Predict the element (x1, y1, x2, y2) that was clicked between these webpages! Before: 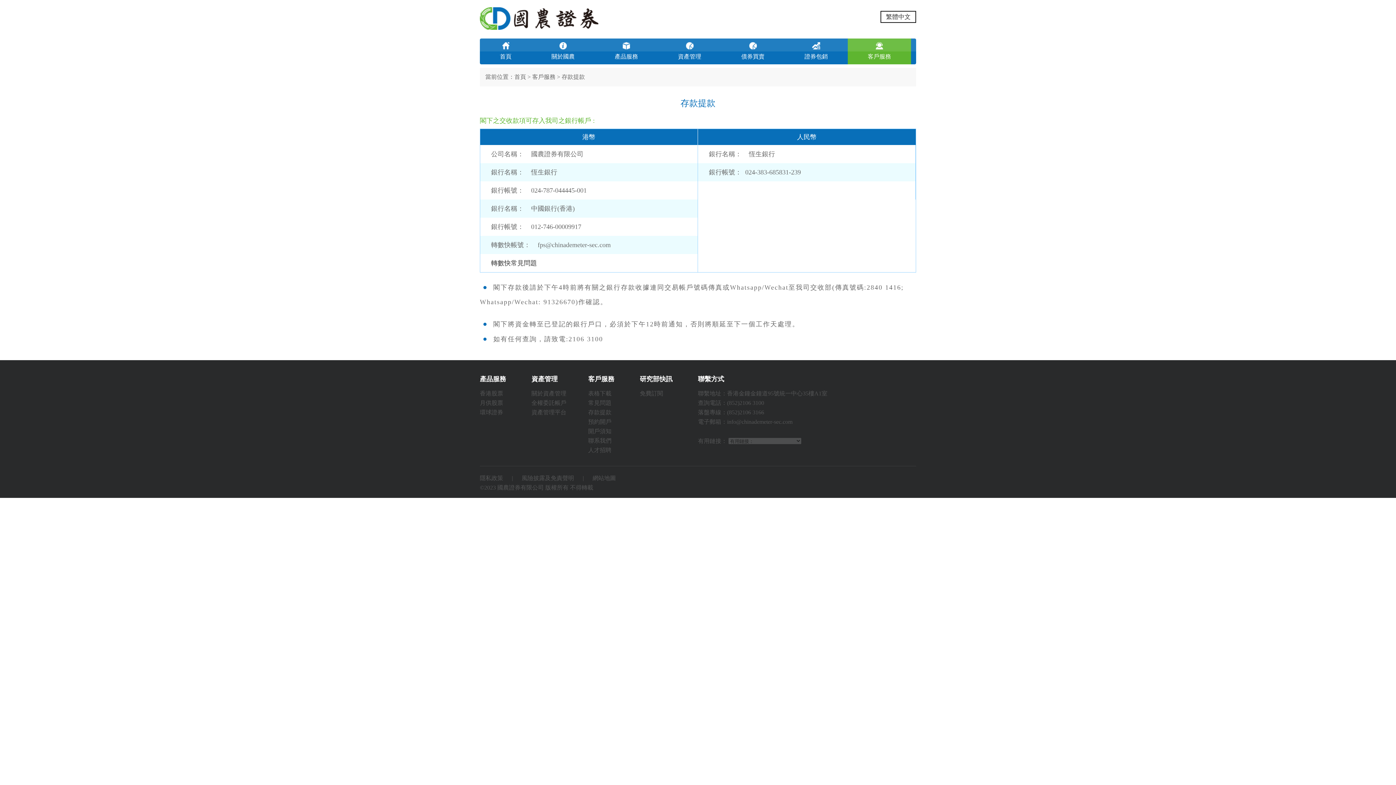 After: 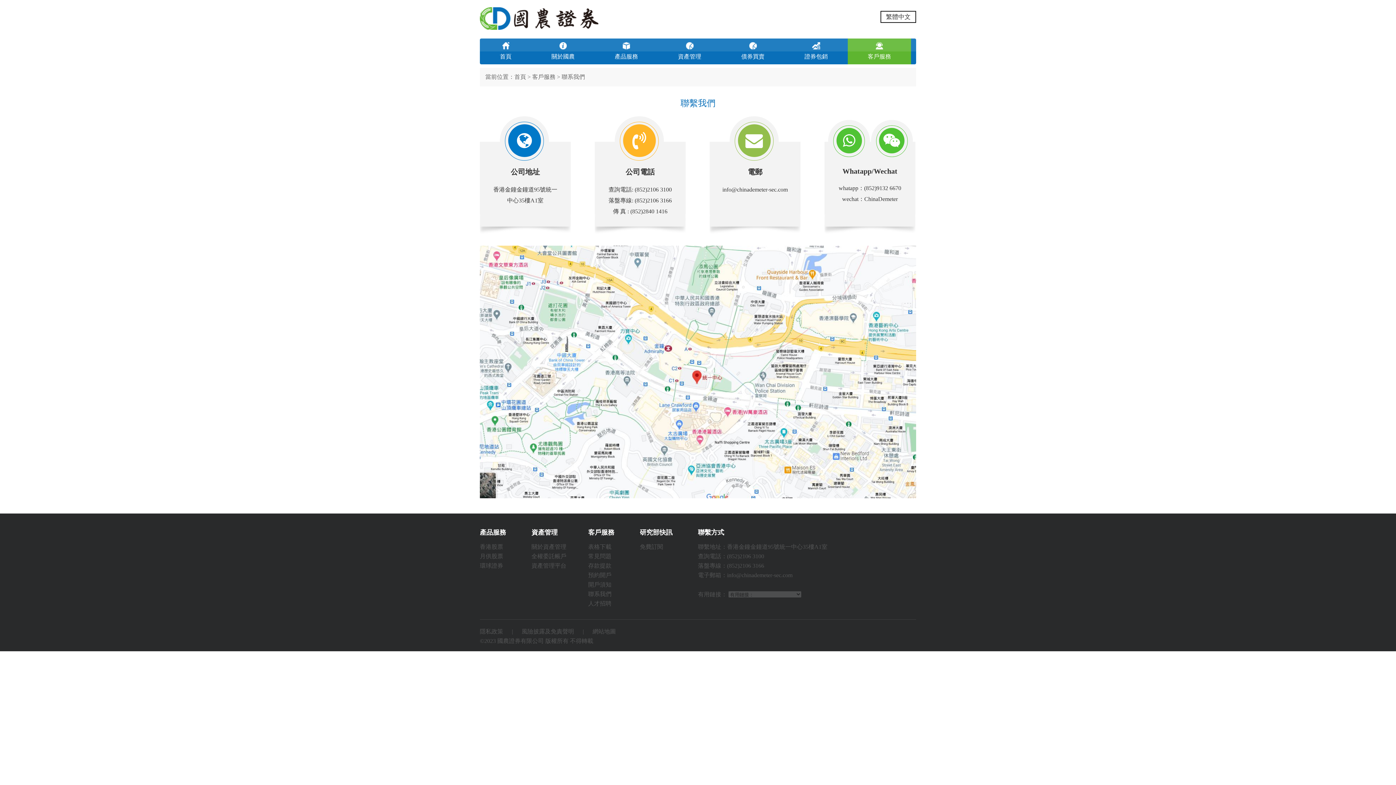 Action: label: 客戶服務 bbox: (532, 73, 555, 80)